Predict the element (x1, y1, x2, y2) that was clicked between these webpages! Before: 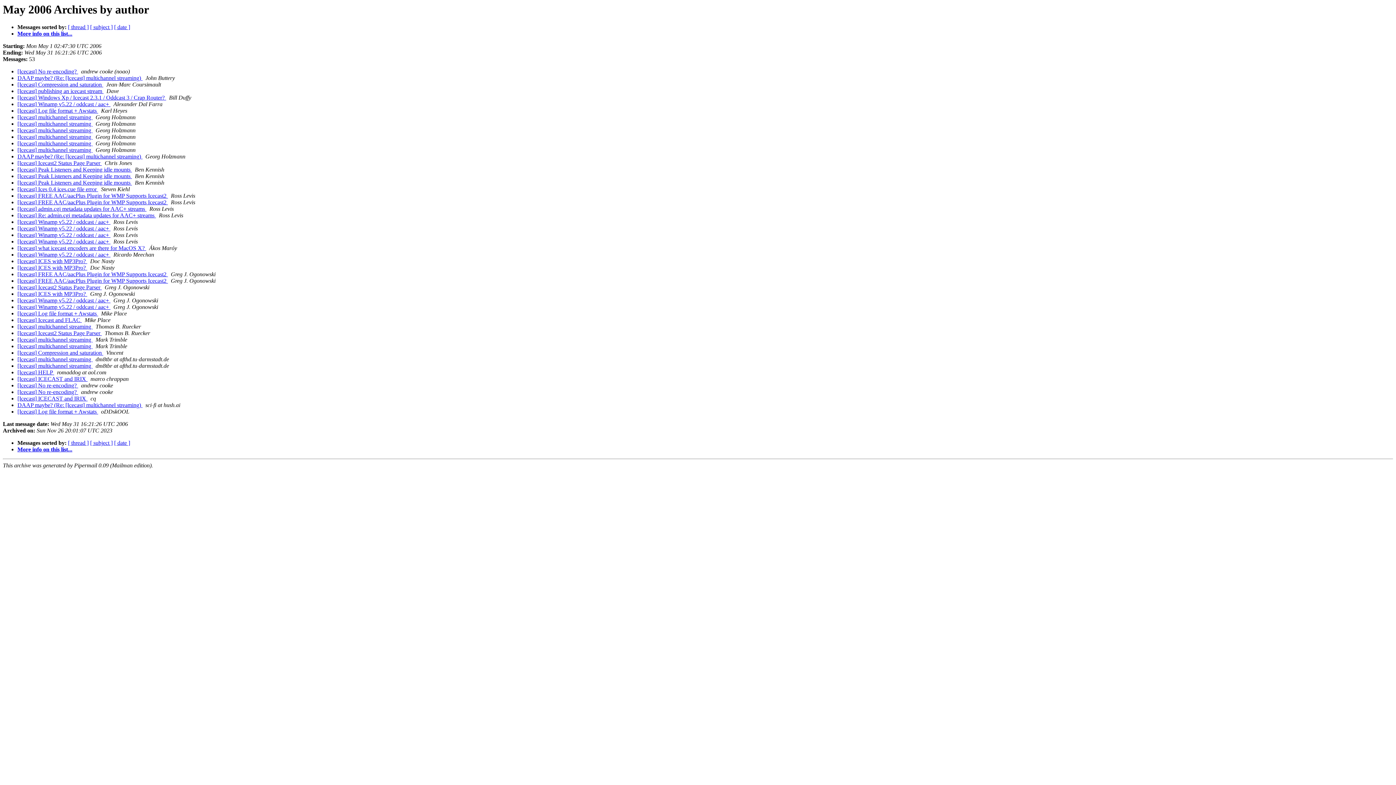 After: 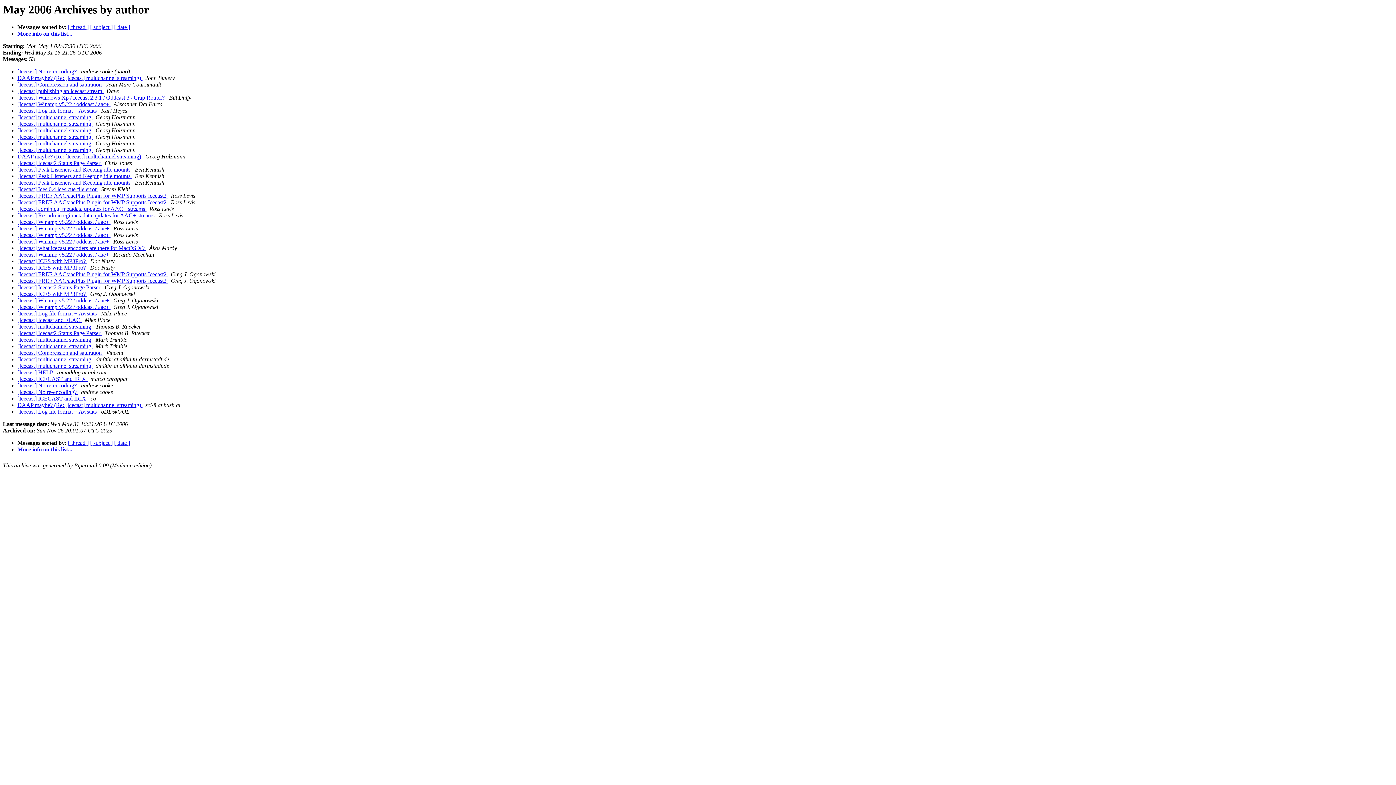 Action: bbox: (92, 133, 94, 140) label:  